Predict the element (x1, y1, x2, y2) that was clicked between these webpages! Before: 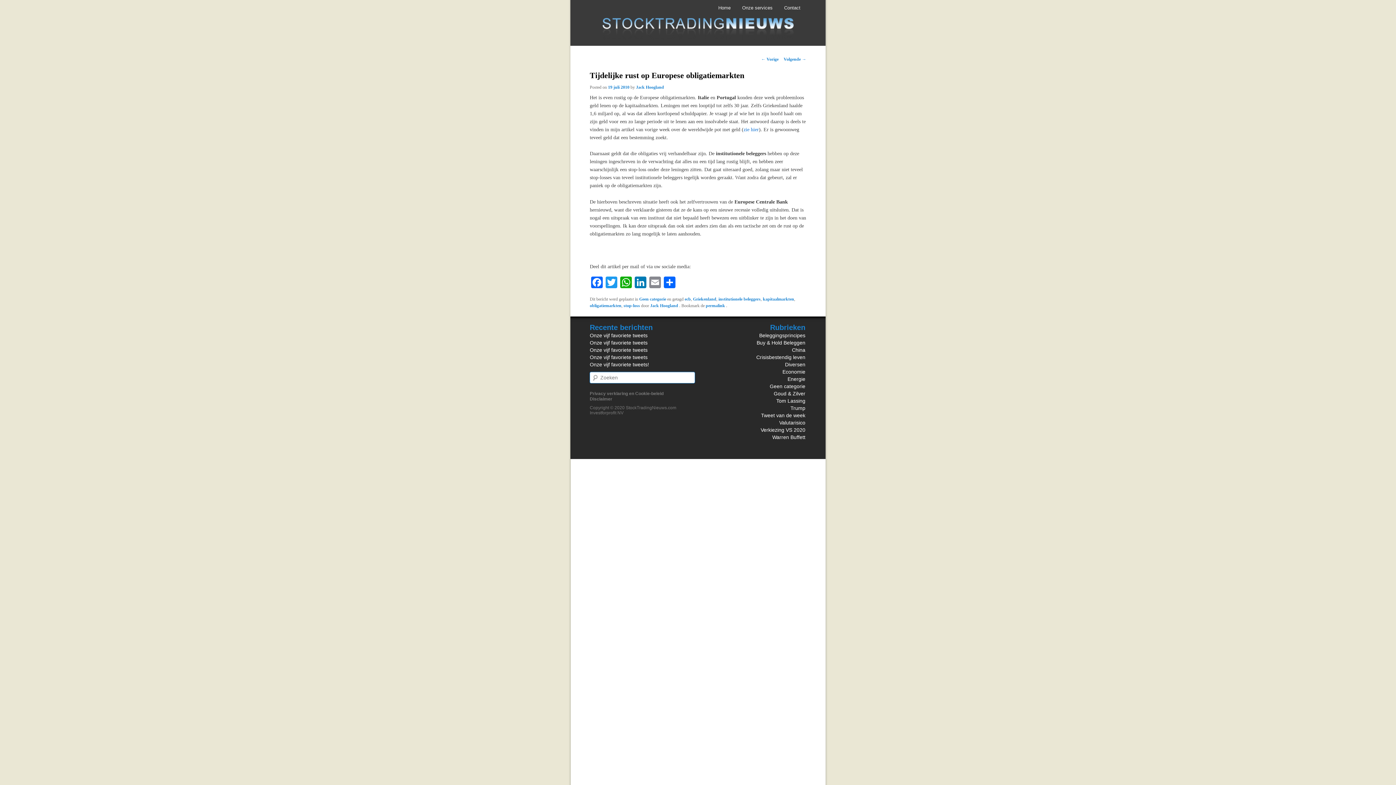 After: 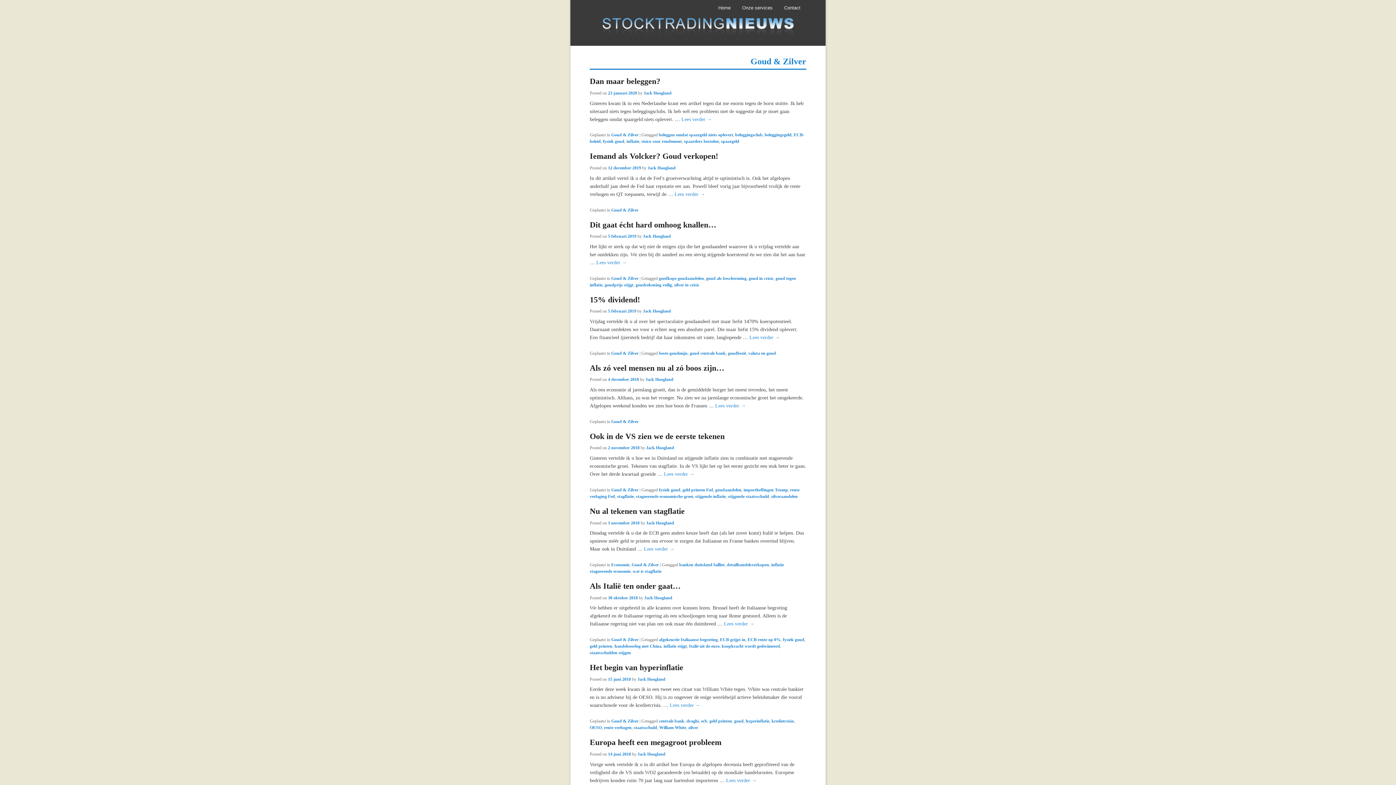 Action: bbox: (773, 390, 805, 396) label: Goud & Zilver